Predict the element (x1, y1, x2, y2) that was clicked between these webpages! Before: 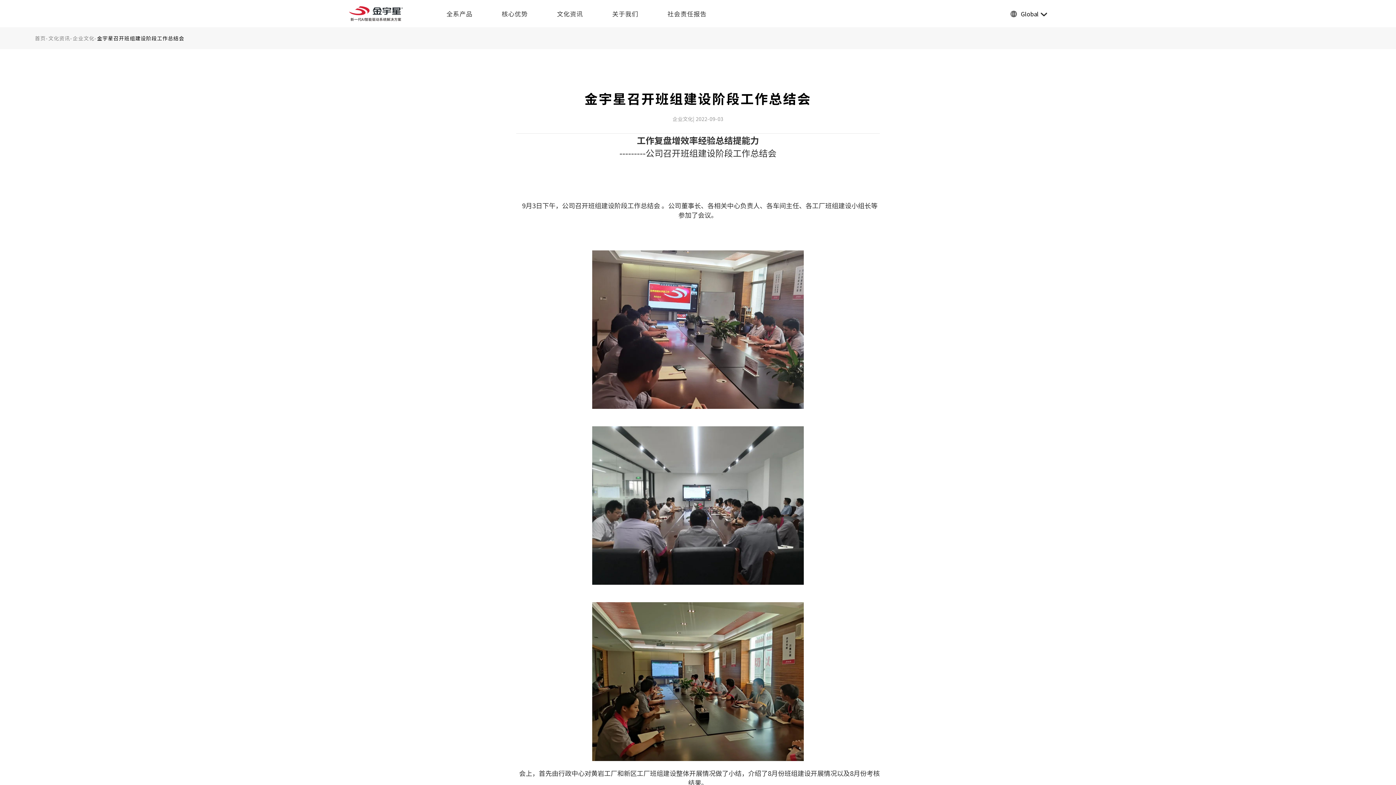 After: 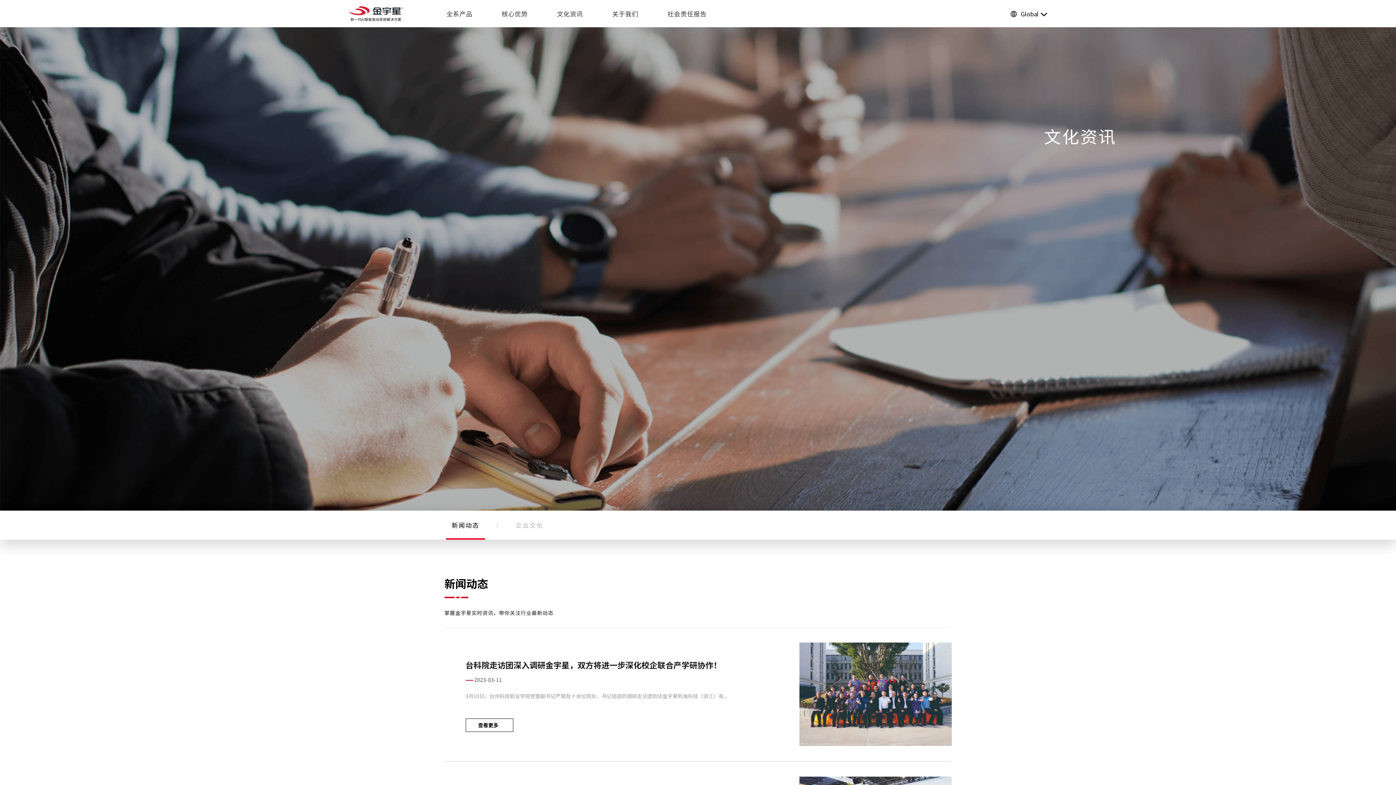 Action: label: 文化资讯 bbox: (542, 0, 597, 27)